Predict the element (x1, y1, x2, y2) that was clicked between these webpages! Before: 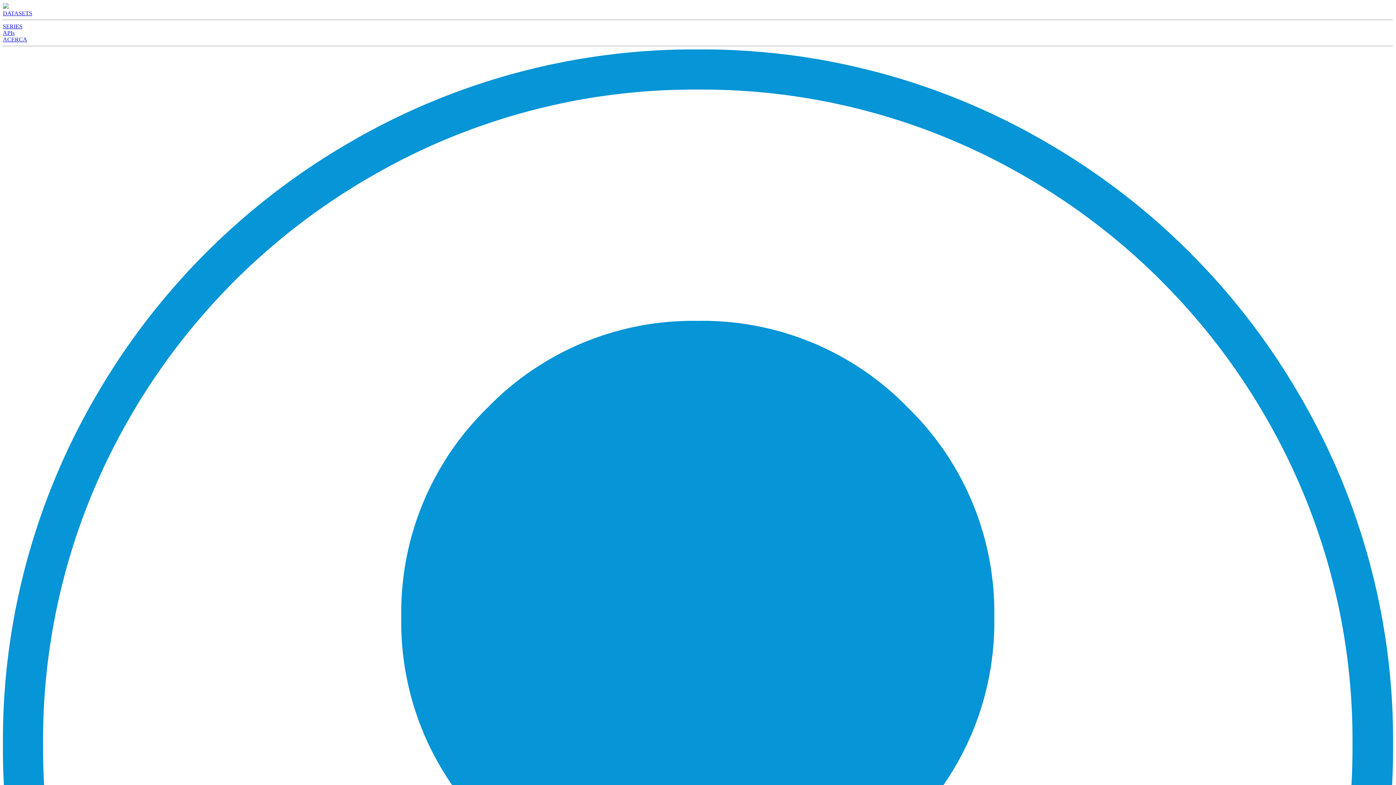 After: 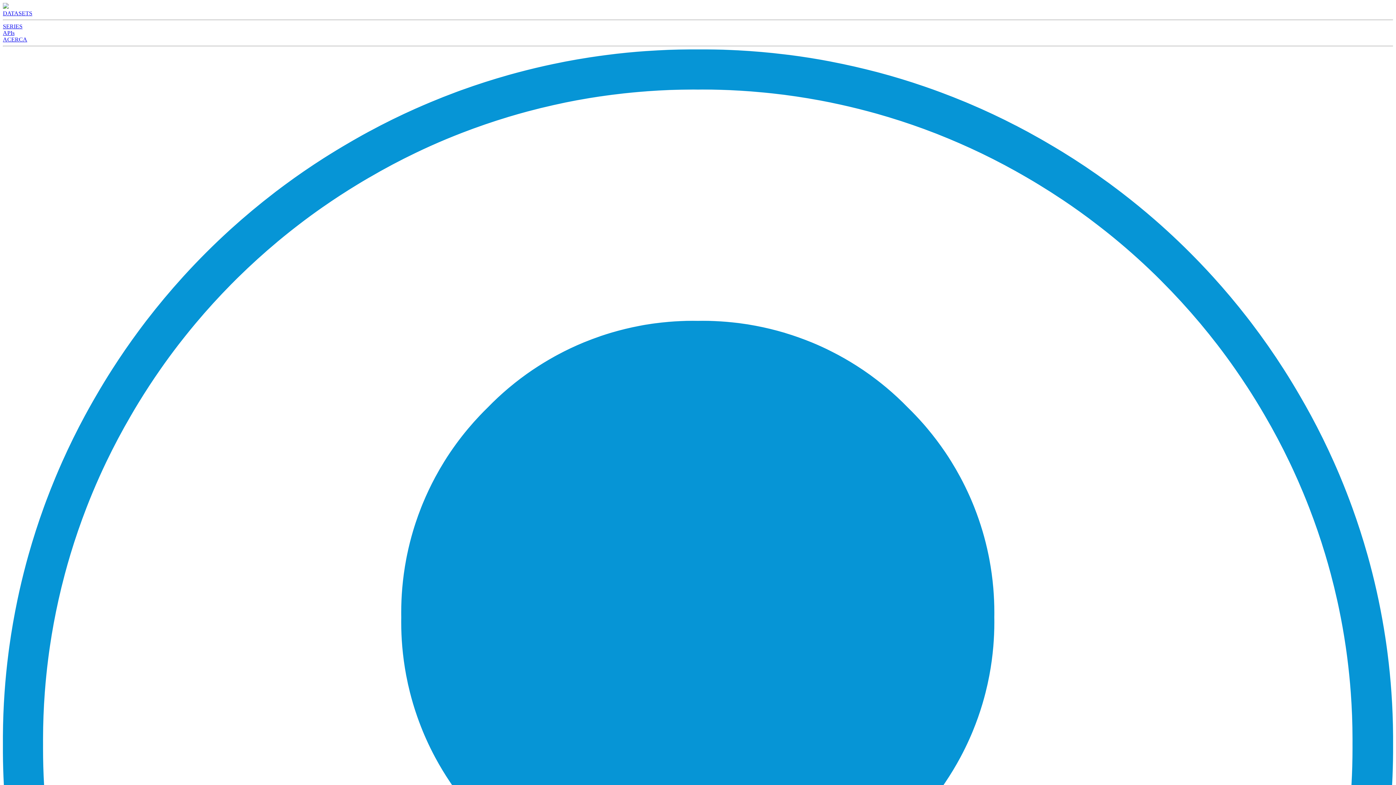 Action: bbox: (2, 29, 14, 36) label: APIs